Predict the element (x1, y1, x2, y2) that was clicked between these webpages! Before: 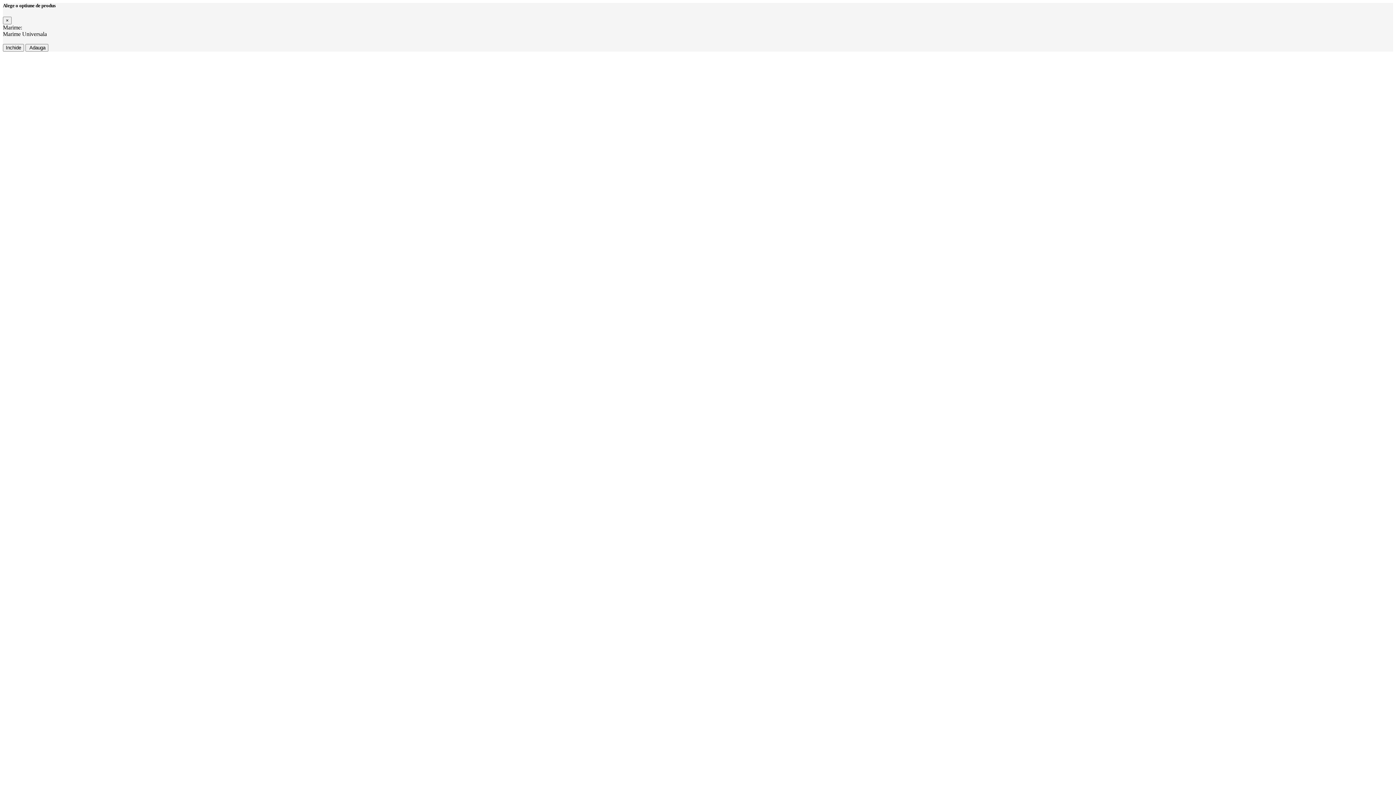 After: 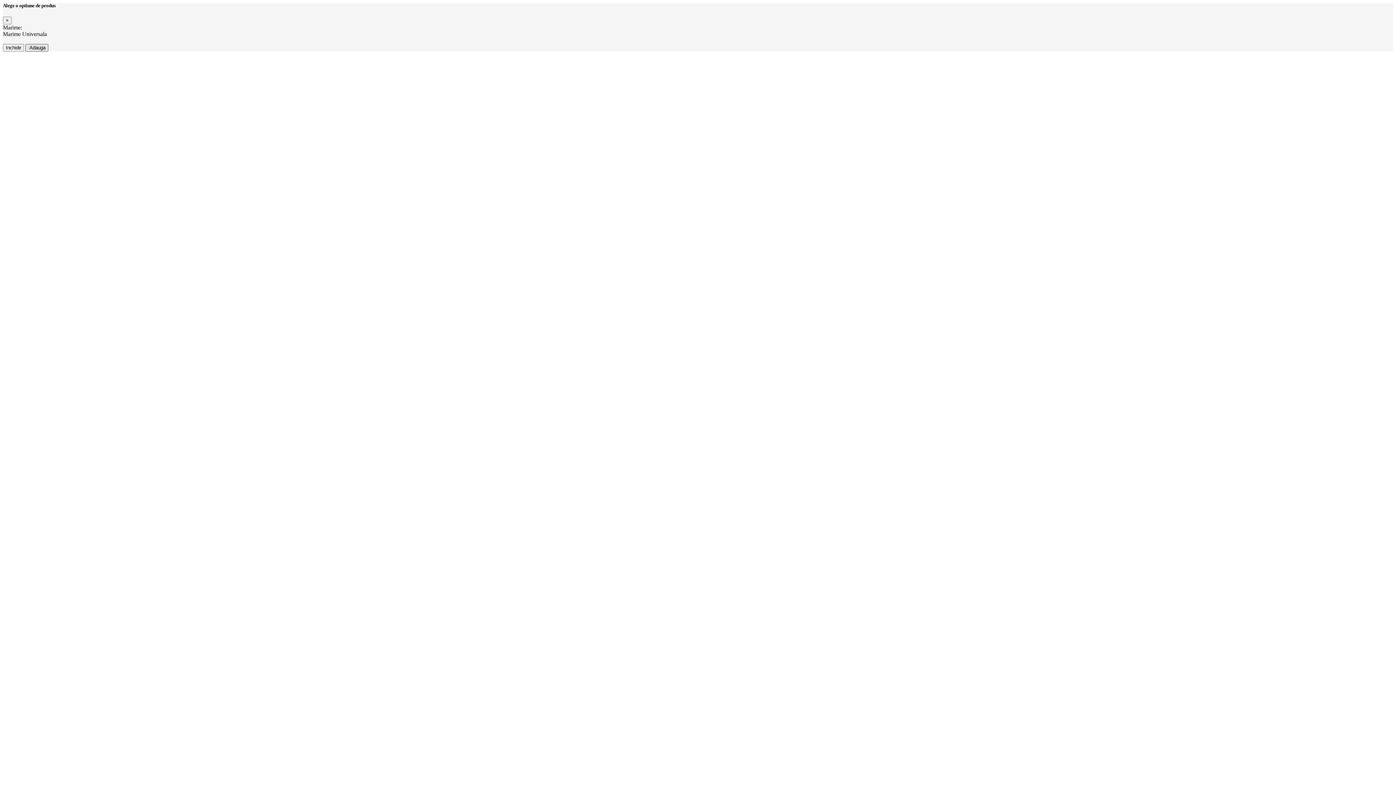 Action: bbox: (25, 44, 48, 51) label:  Adauga